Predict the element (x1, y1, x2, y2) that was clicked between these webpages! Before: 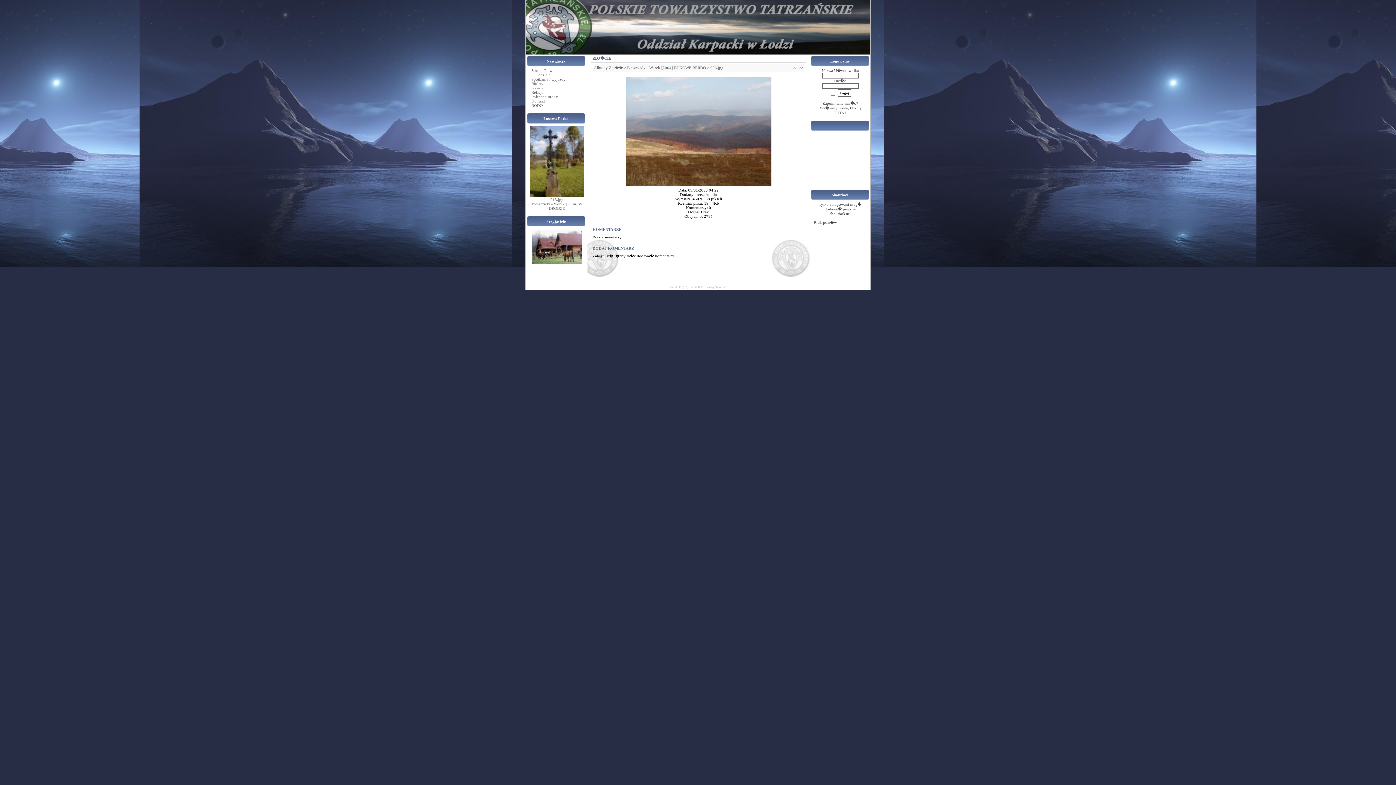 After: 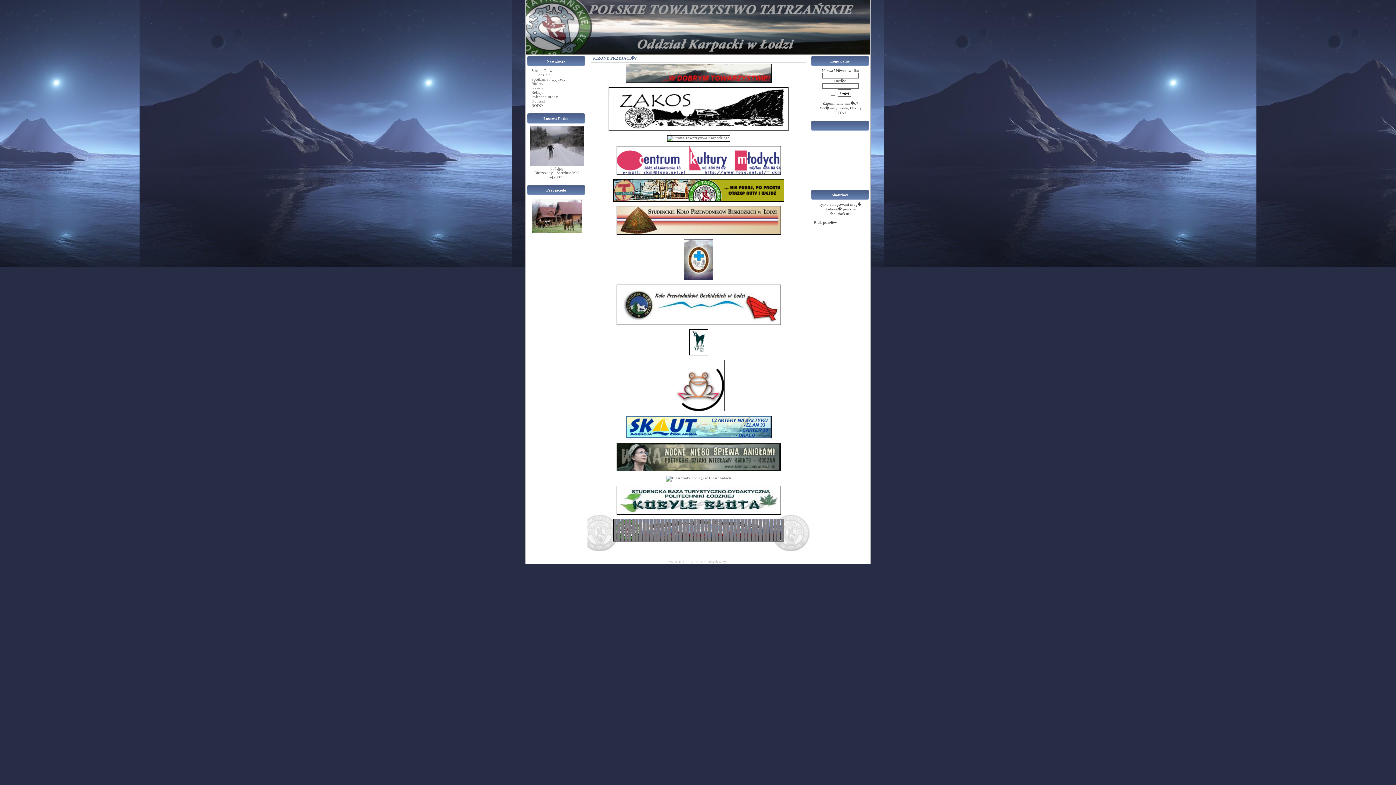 Action: label: Polecane strony bbox: (531, 94, 558, 98)